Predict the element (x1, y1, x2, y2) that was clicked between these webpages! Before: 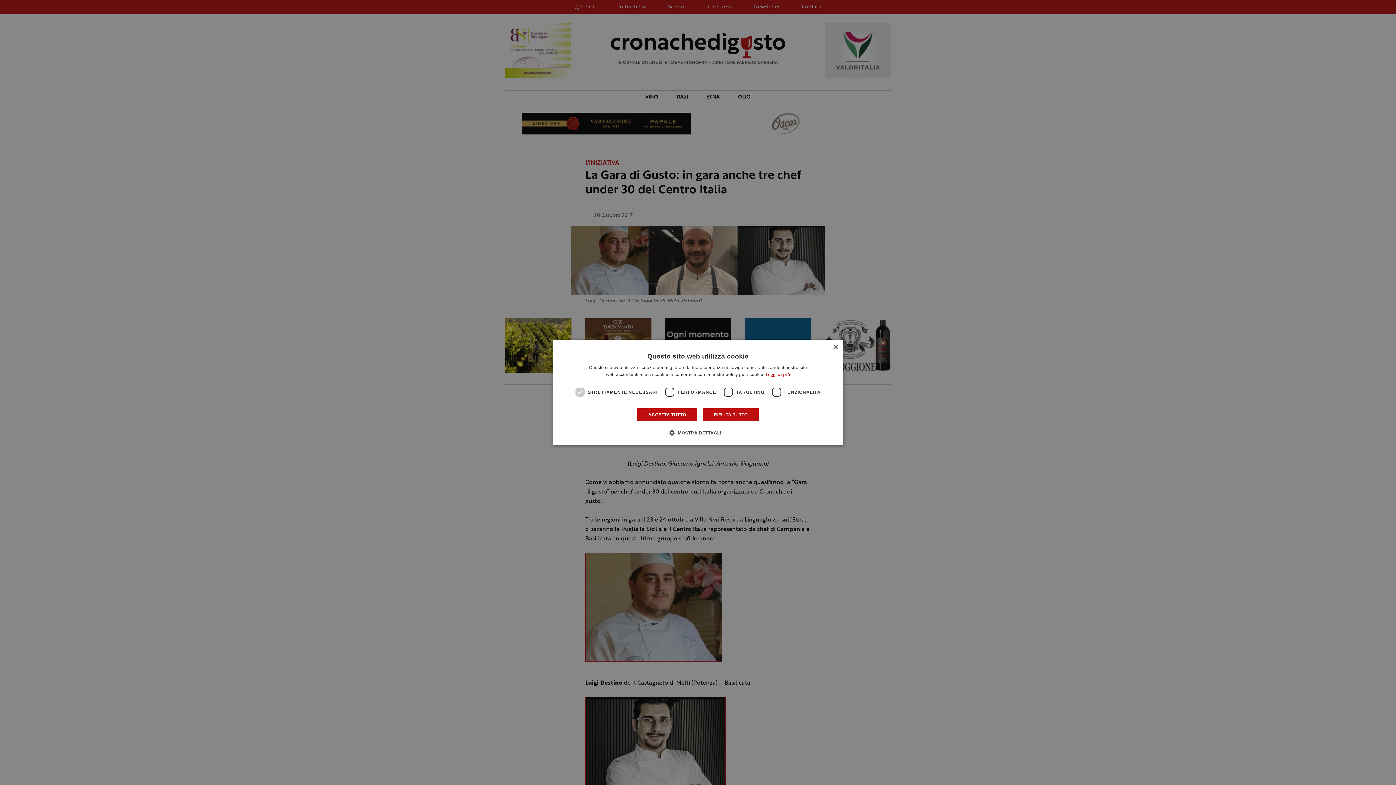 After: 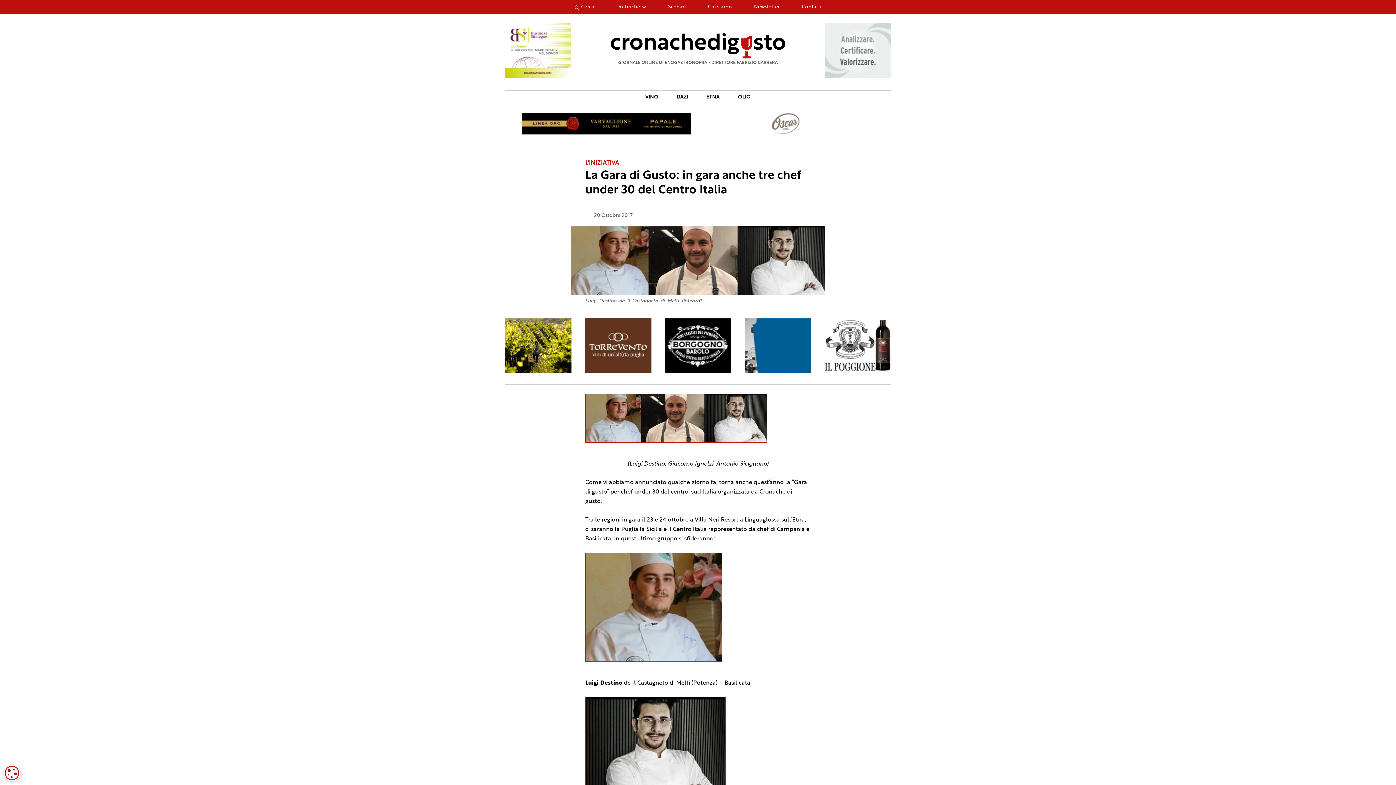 Action: label: RIFIUTA TUTTO bbox: (702, 408, 759, 422)